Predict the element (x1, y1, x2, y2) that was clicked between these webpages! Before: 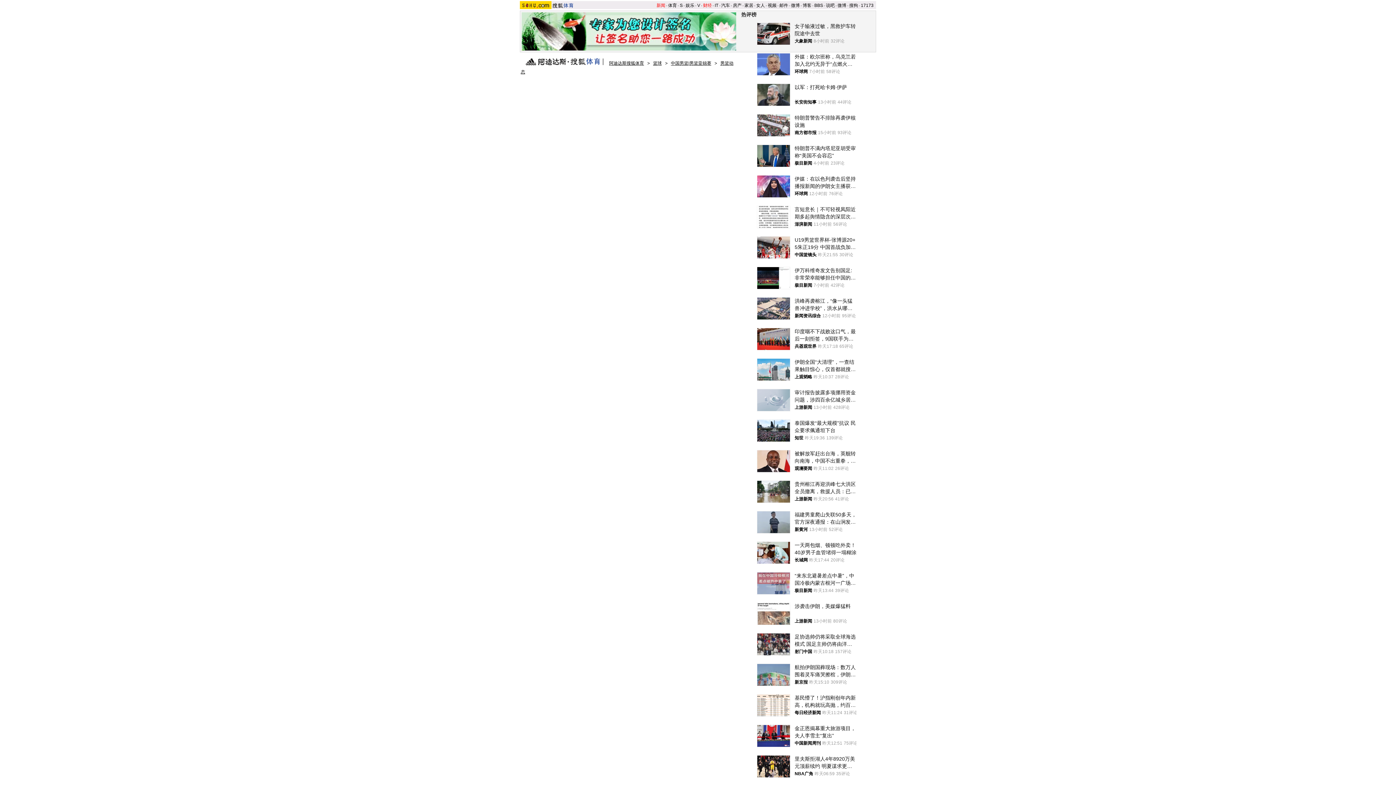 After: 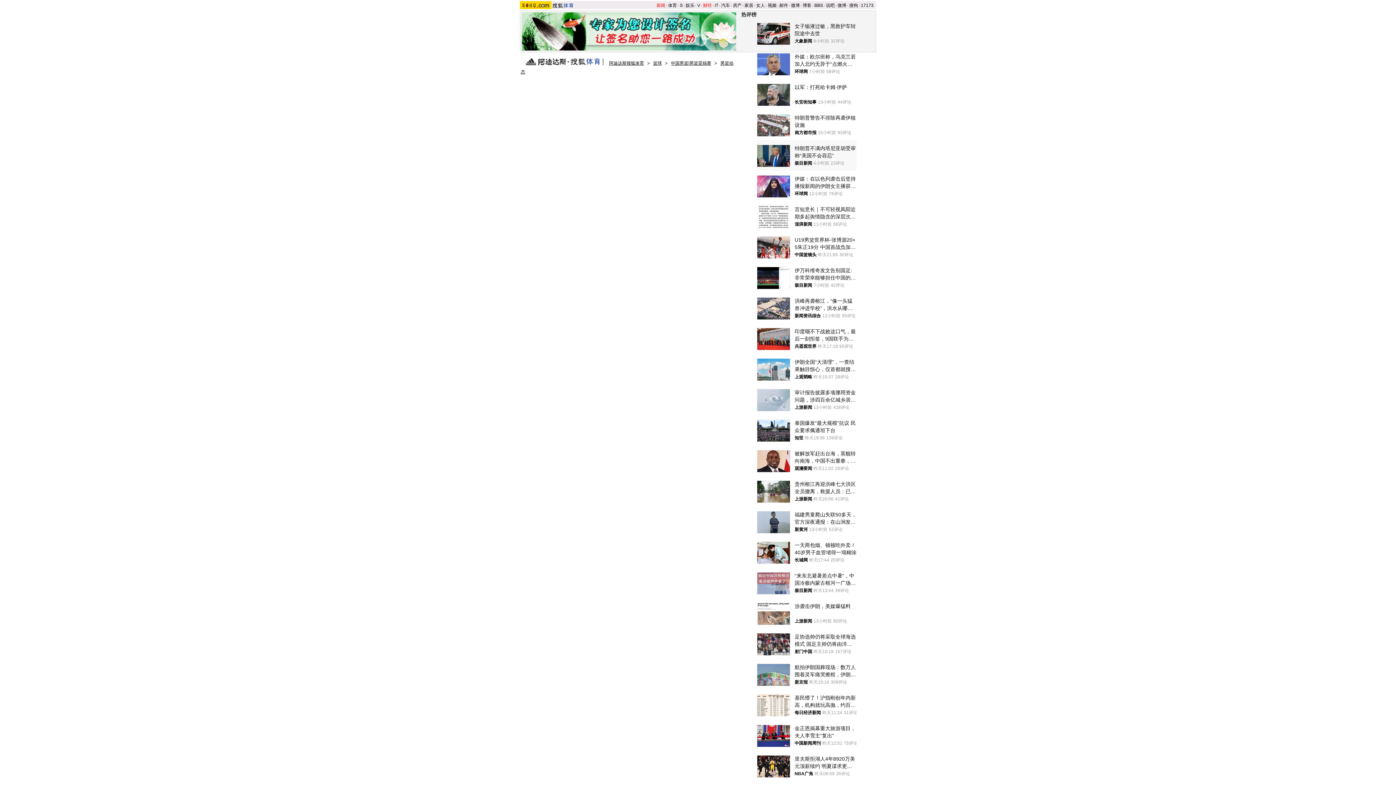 Action: label: 特朗普不满内塔尼亚胡受审 称“美国不会容忍”
极目新闻
4小时前
23评论 bbox: (757, 140, 856, 170)